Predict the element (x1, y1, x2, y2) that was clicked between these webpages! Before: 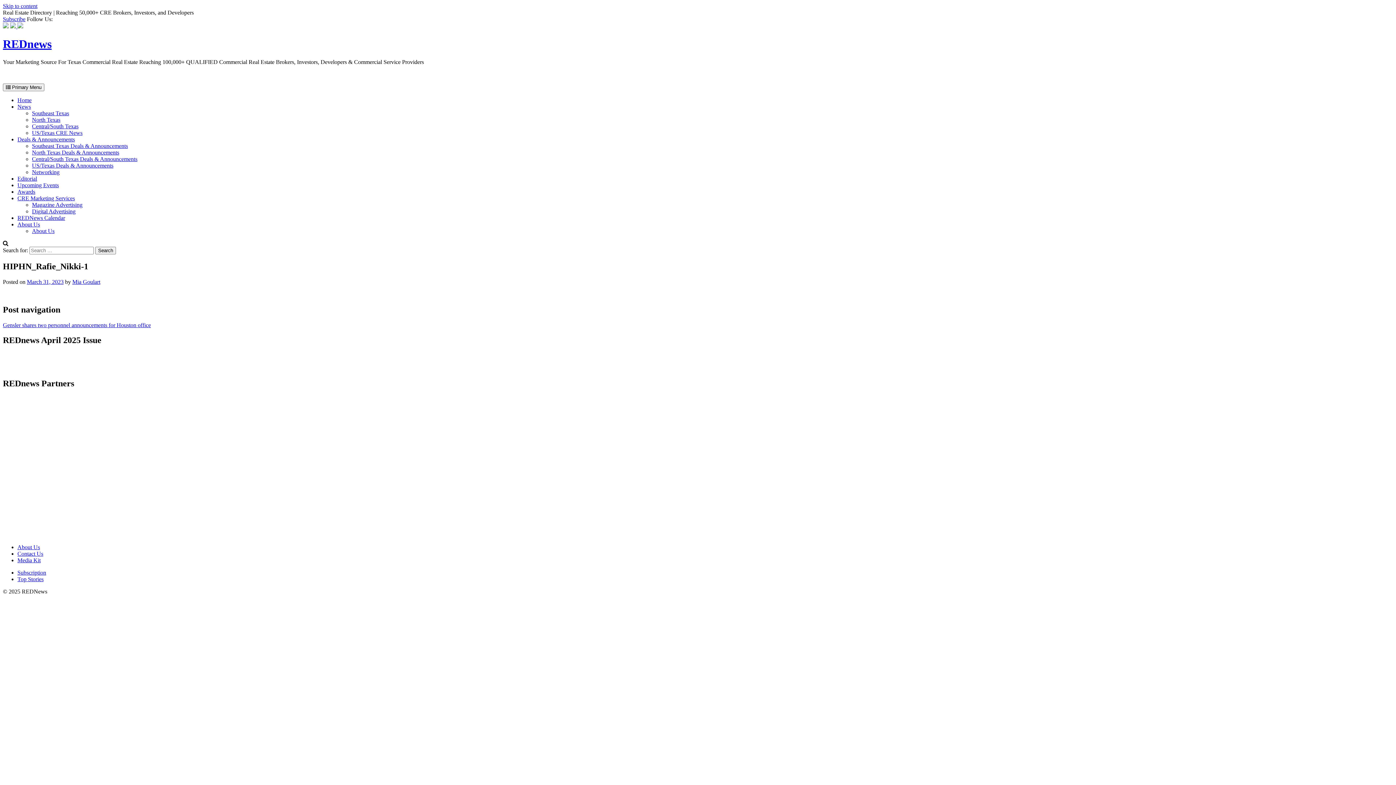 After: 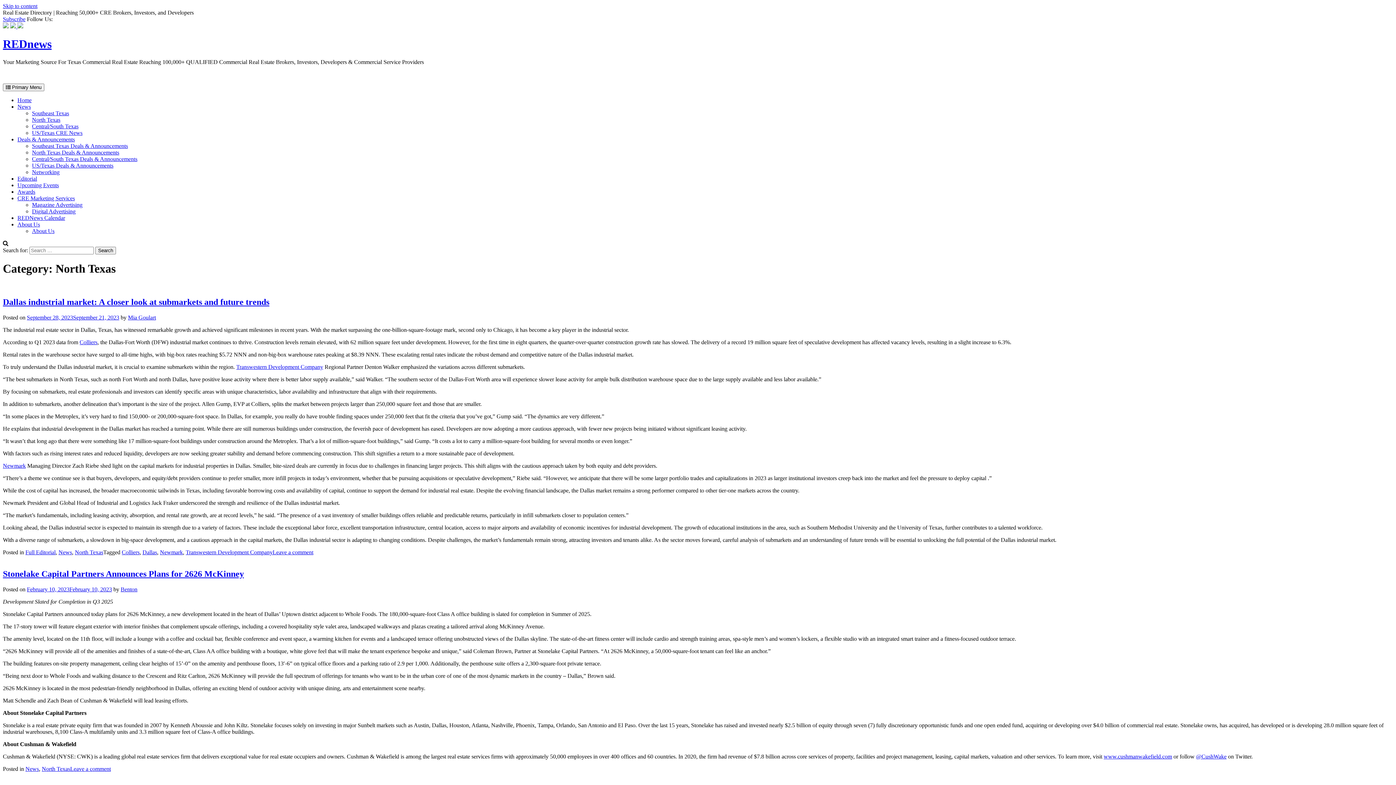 Action: label: North Texas bbox: (32, 116, 60, 122)